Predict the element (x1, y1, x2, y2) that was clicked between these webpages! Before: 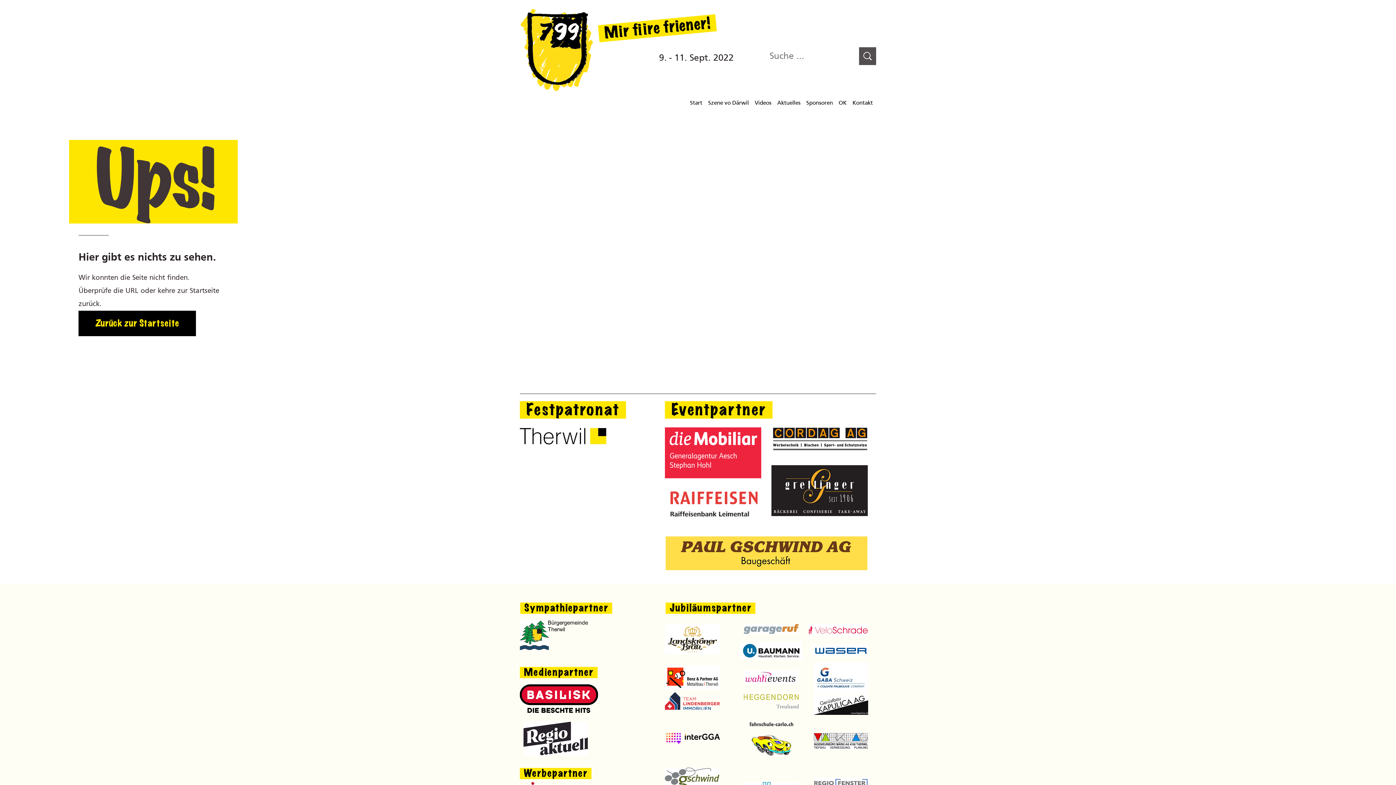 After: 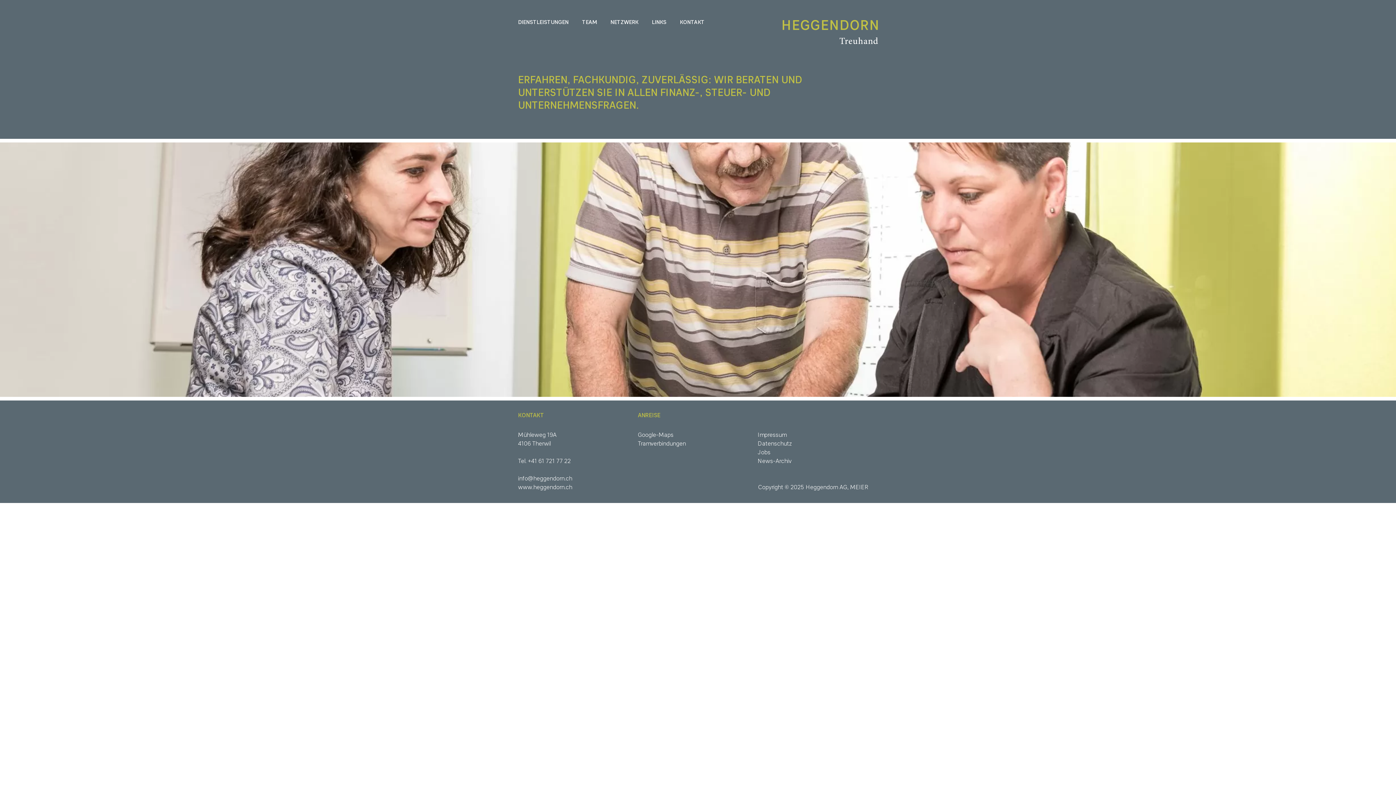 Action: bbox: (744, 694, 798, 708)